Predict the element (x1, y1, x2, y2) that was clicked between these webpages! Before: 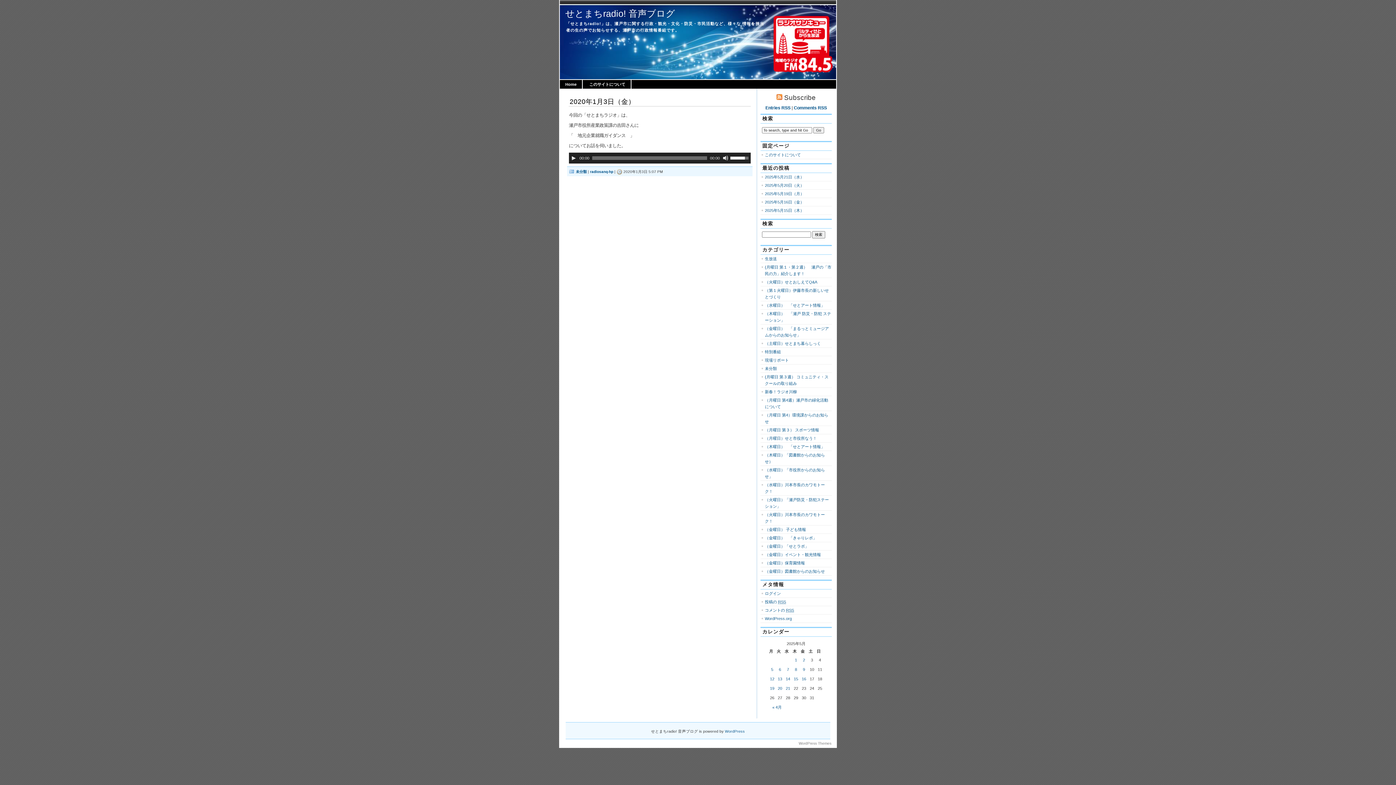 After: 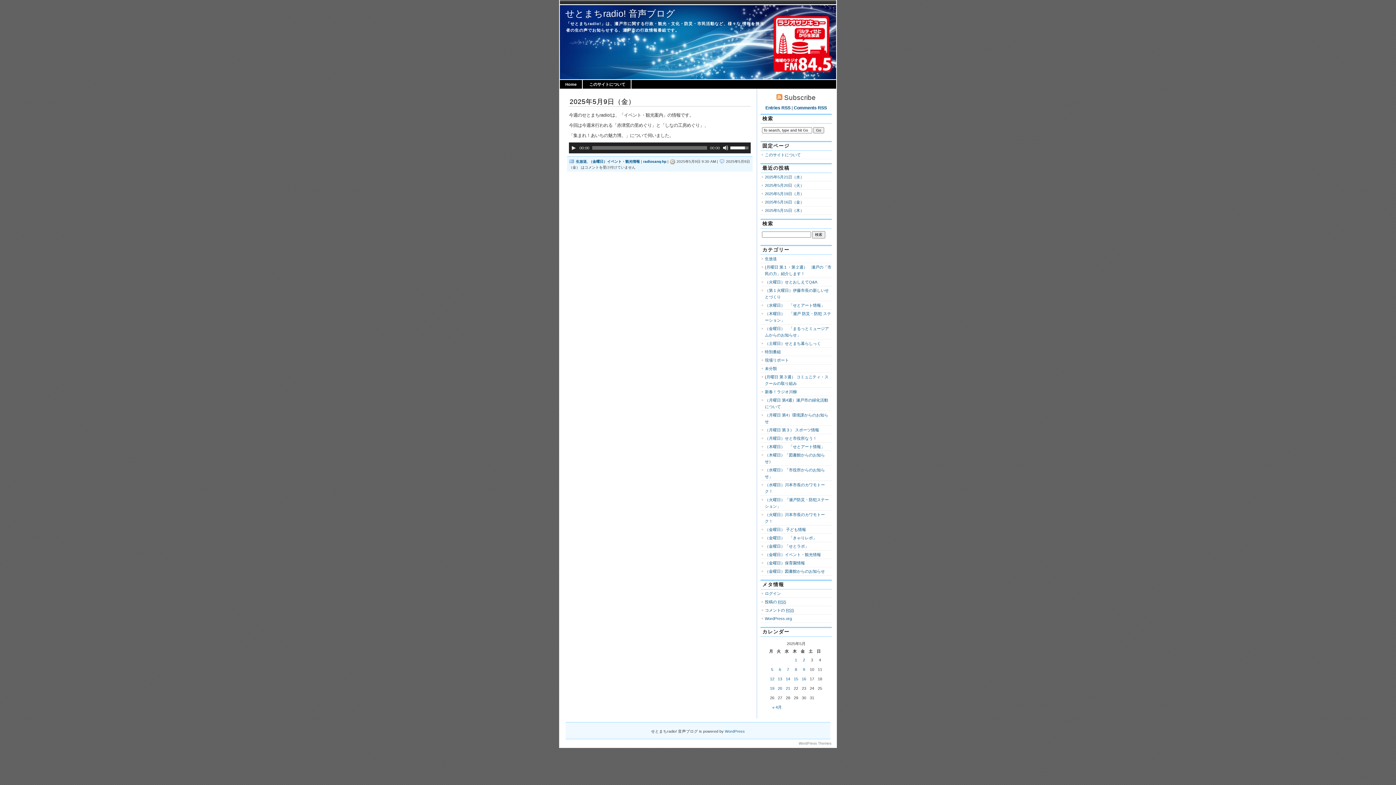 Action: label: 2025年5月9日 に投稿を公開 bbox: (800, 666, 807, 673)